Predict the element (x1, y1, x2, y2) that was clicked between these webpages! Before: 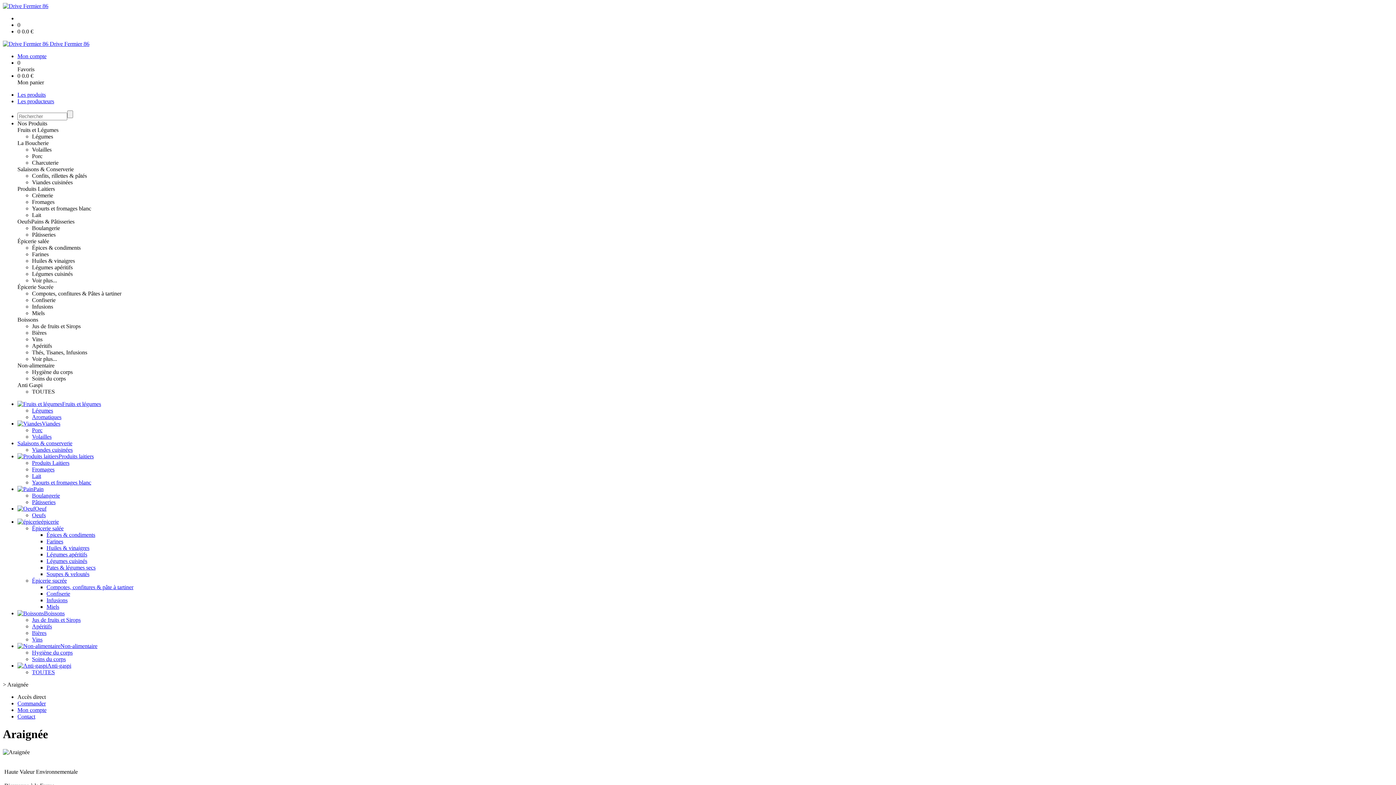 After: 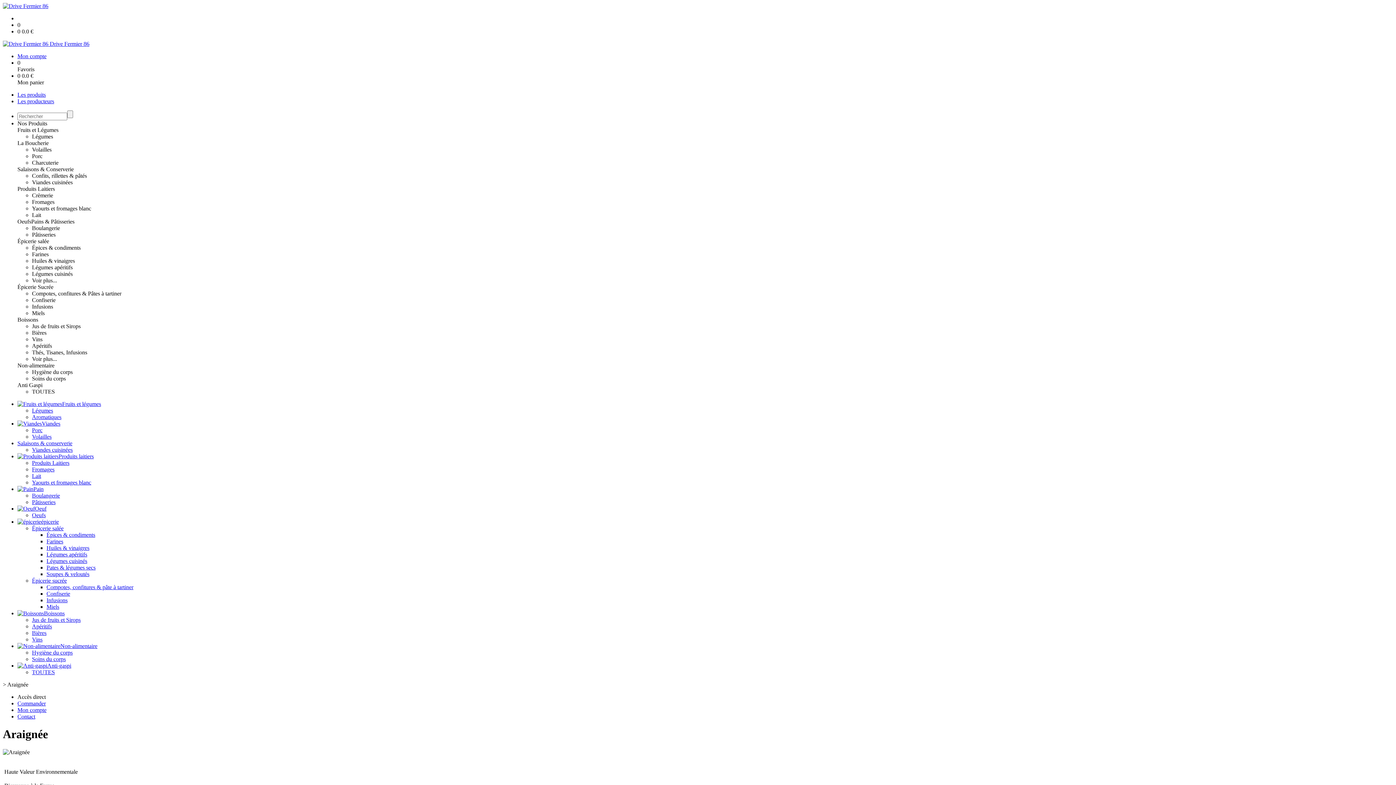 Action: bbox: (17, 166, 73, 172) label: Salaisons & Conserverie